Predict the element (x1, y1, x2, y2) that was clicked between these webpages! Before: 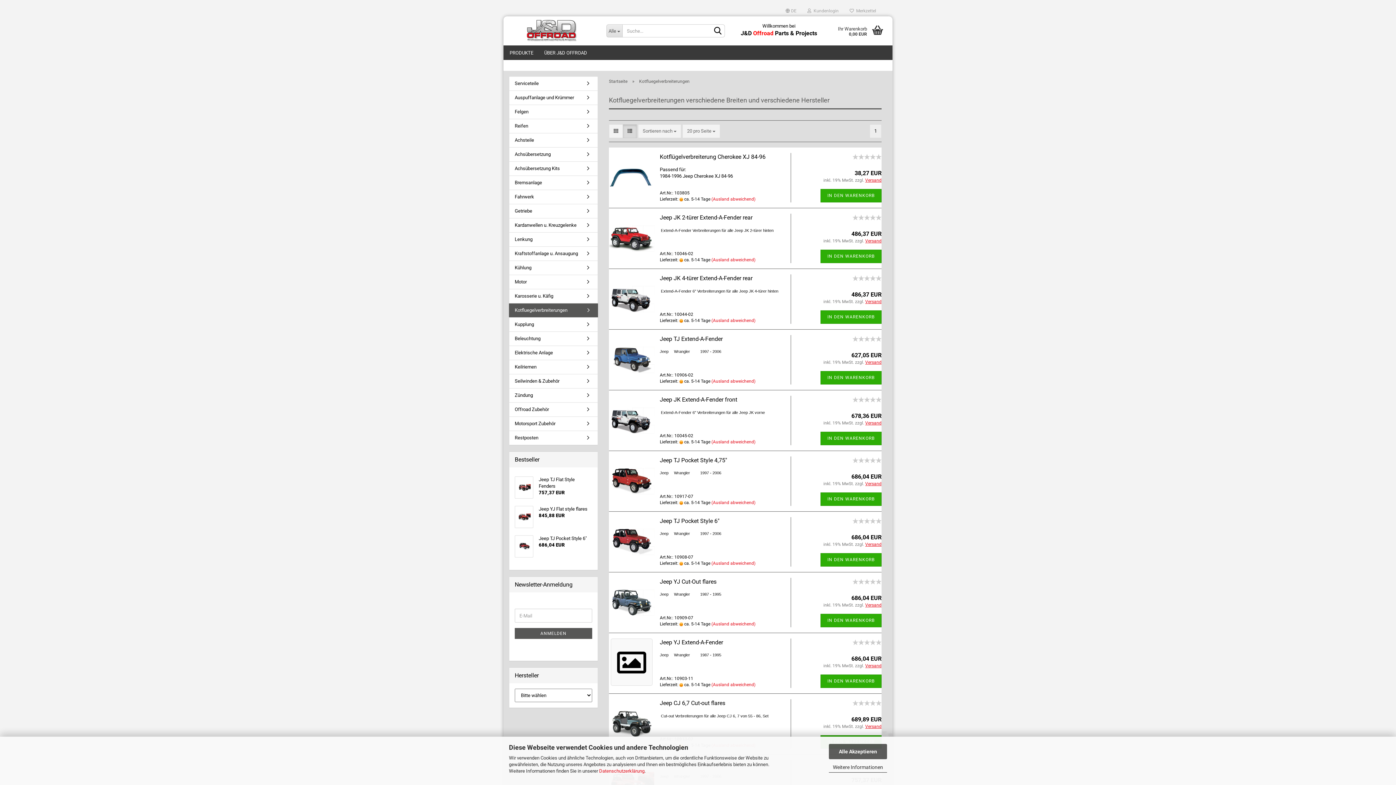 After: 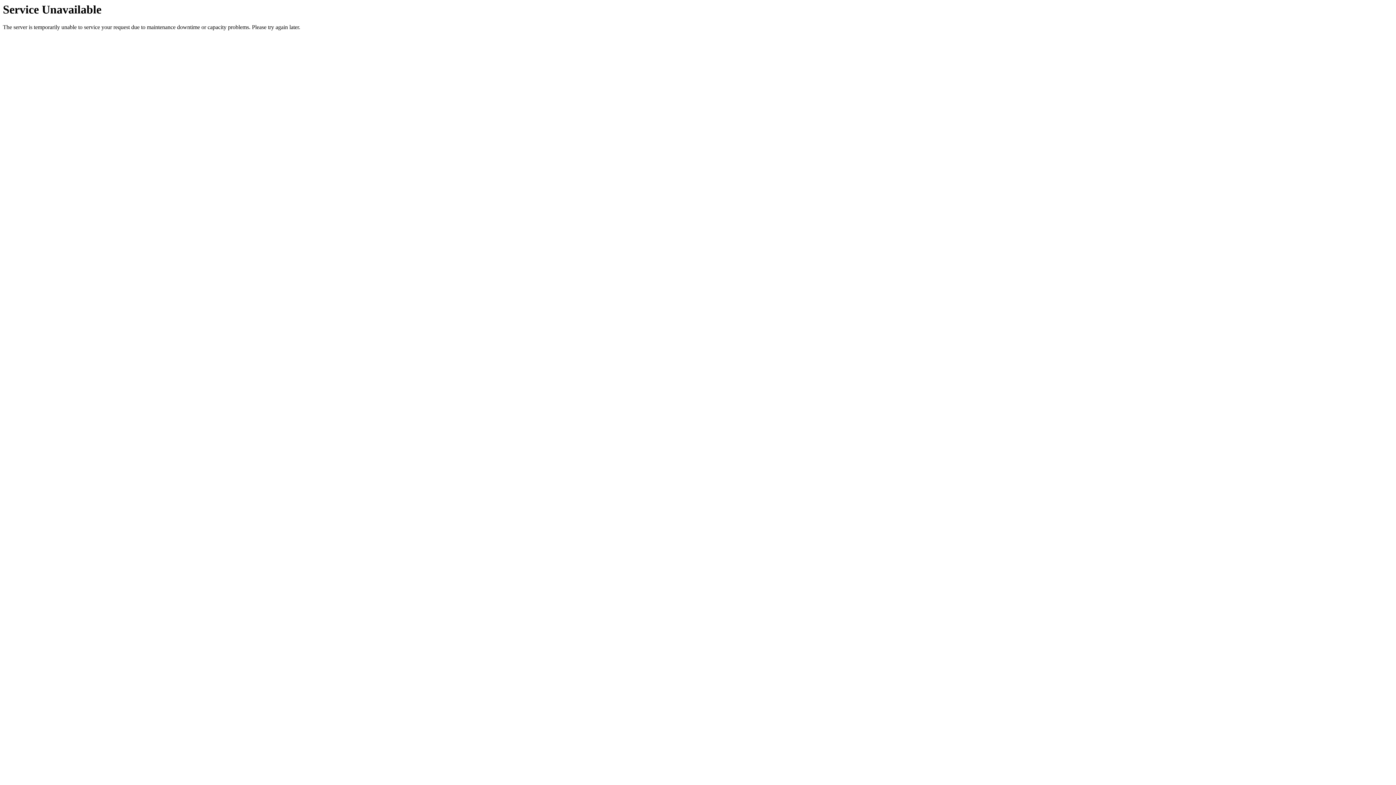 Action: label: Achsübersetzung Kits bbox: (509, 161, 597, 175)